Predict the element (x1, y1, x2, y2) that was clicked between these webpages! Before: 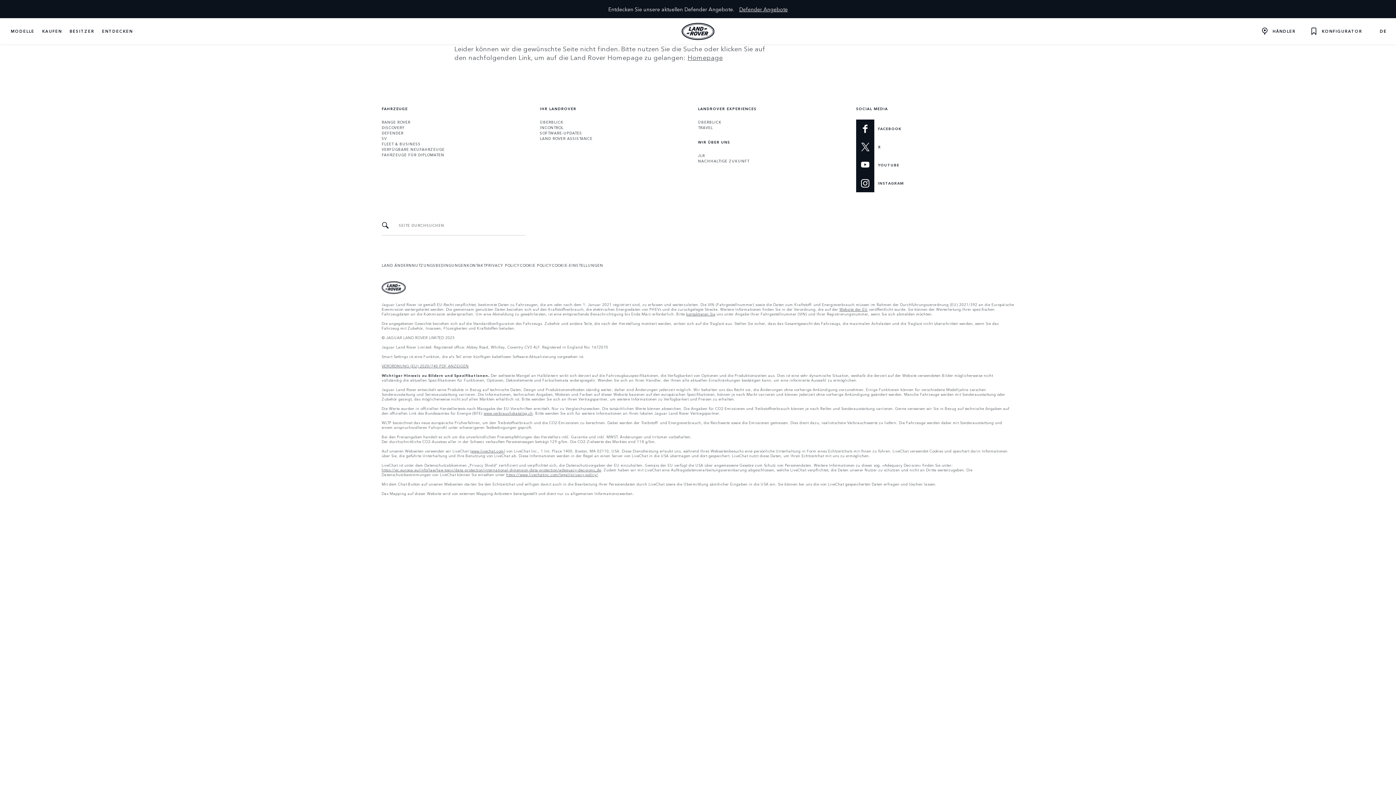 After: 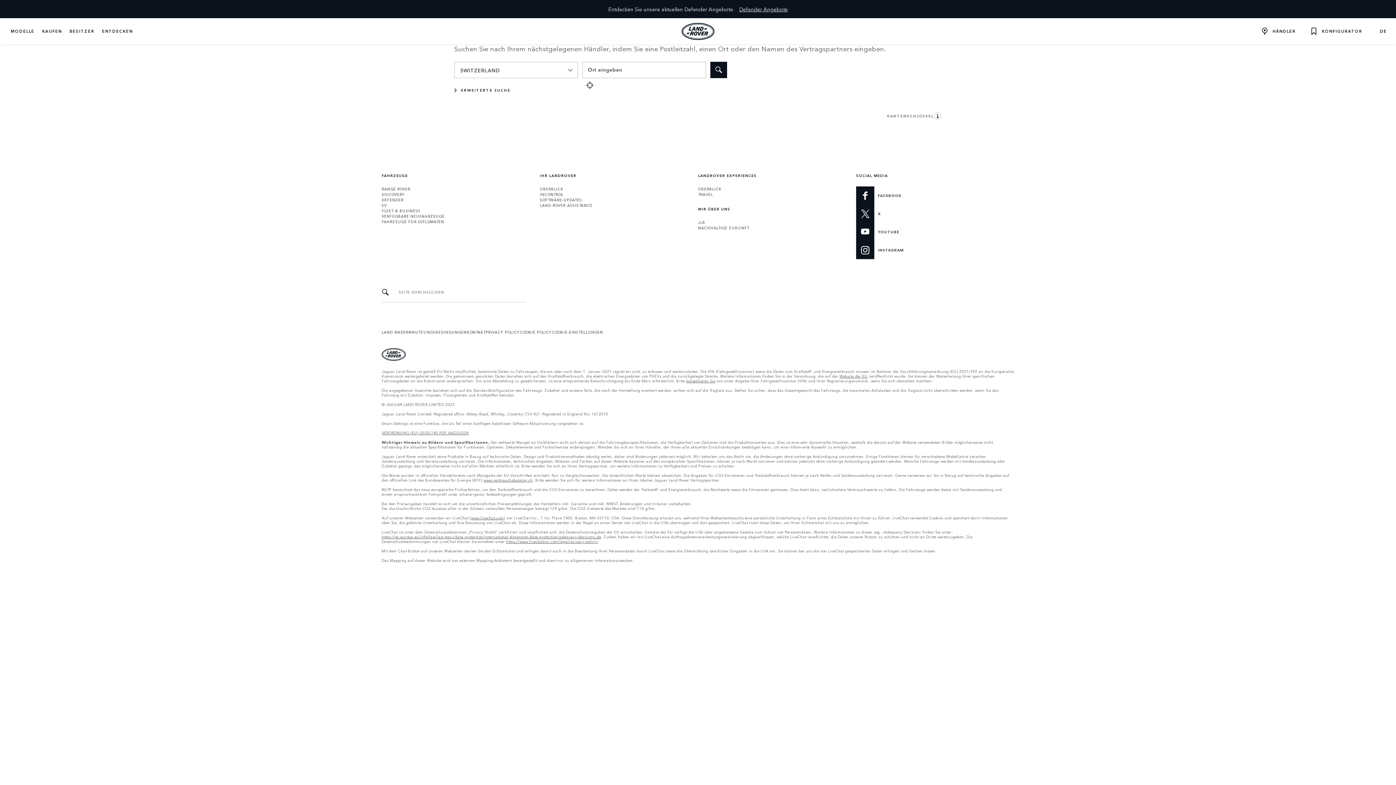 Action: label: FIND A RETAILER bbox: (1254, 18, 1303, 44)